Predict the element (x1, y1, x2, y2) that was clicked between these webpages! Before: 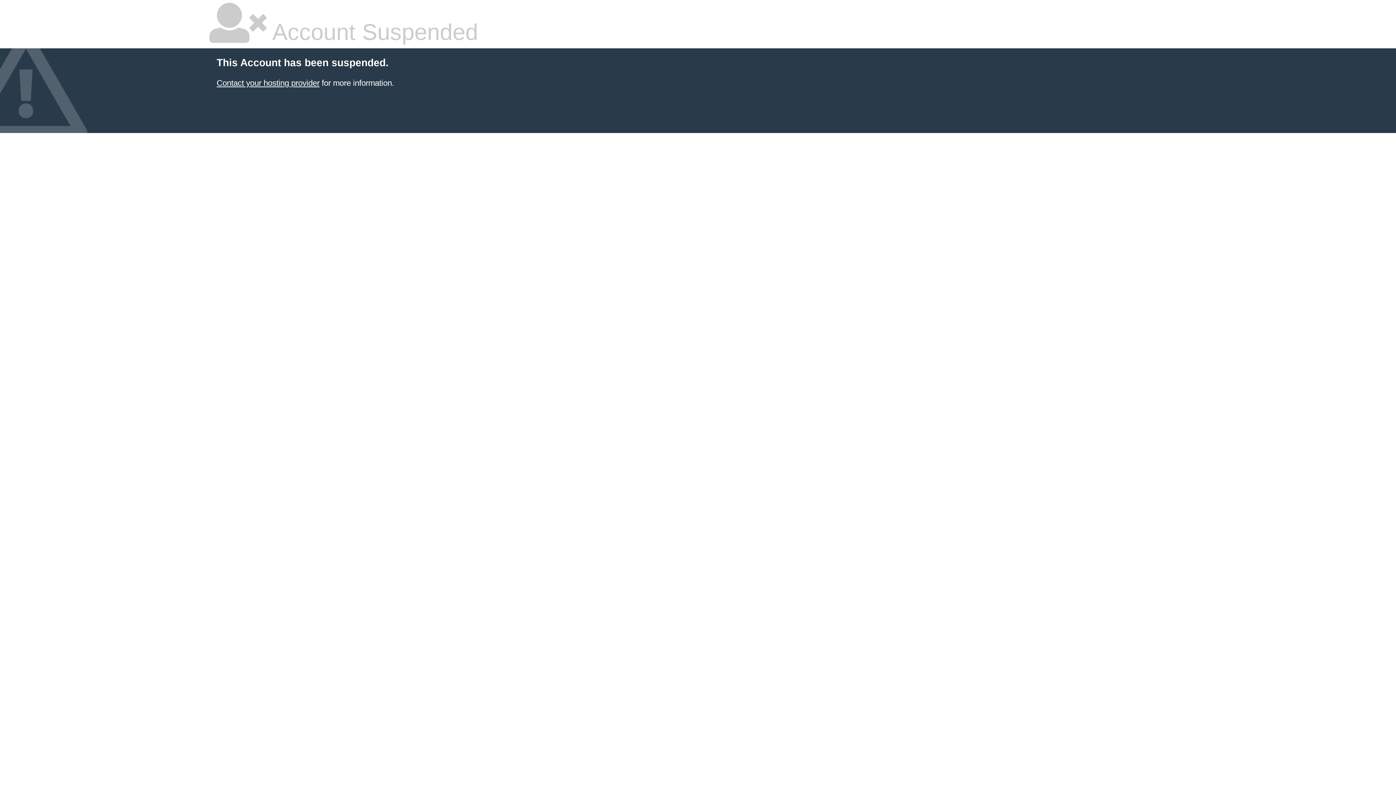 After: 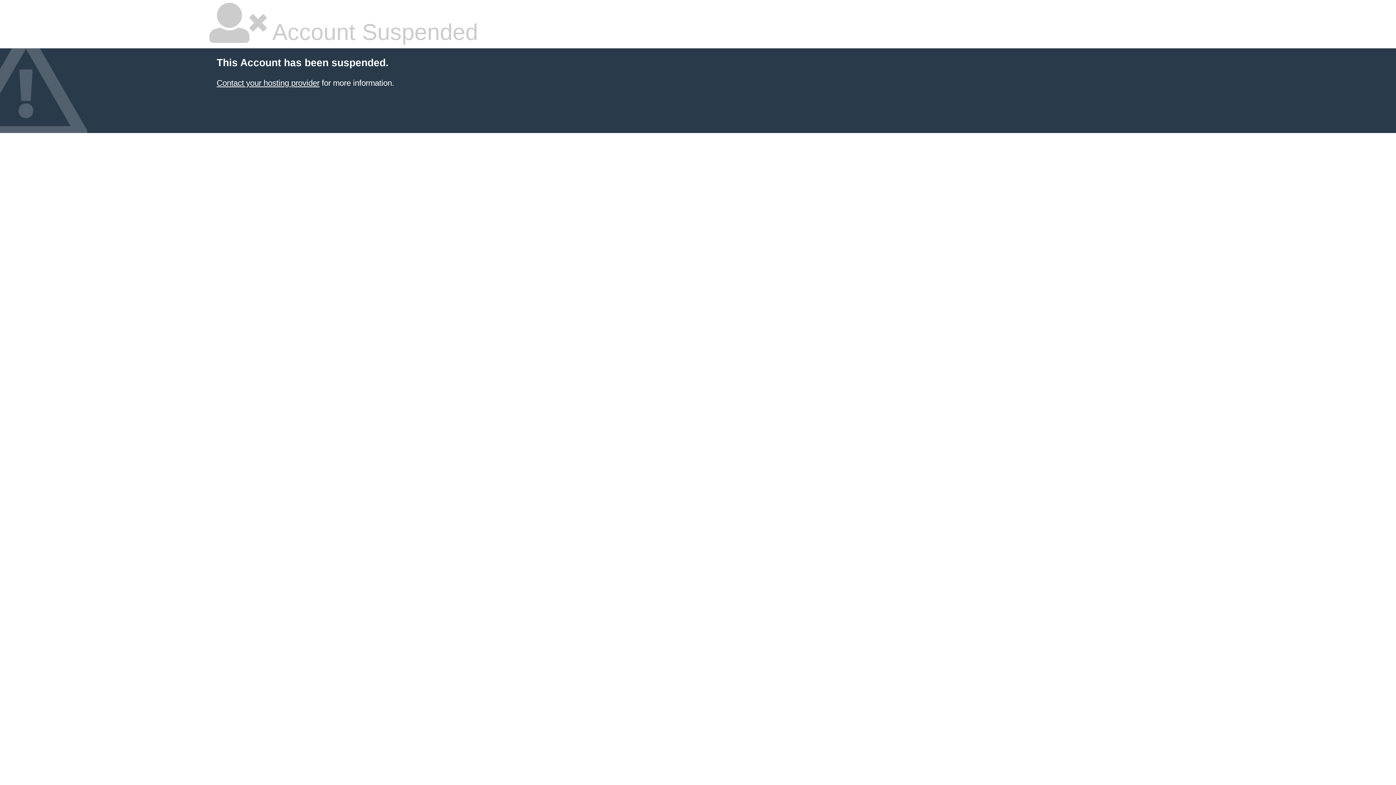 Action: bbox: (216, 78, 319, 87) label: Contact your hosting provider